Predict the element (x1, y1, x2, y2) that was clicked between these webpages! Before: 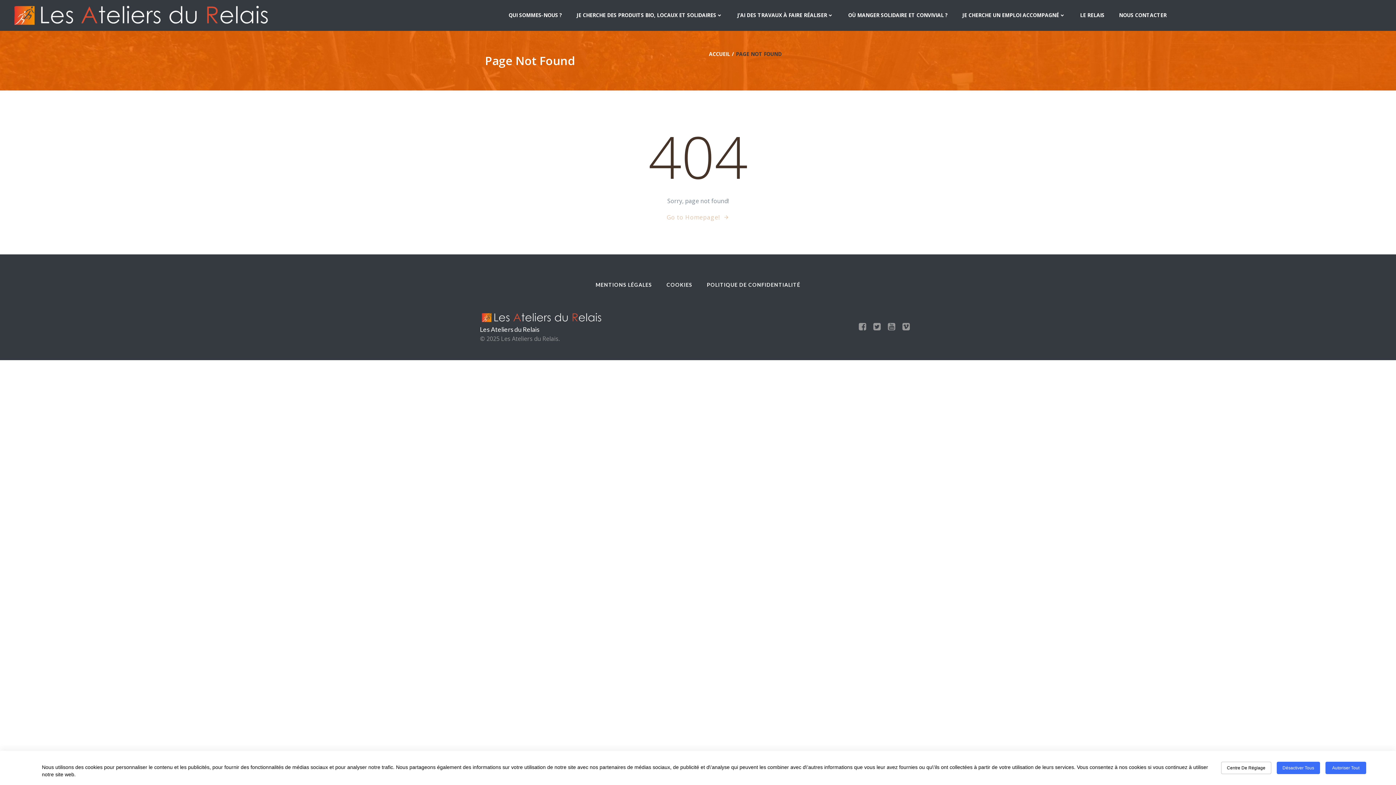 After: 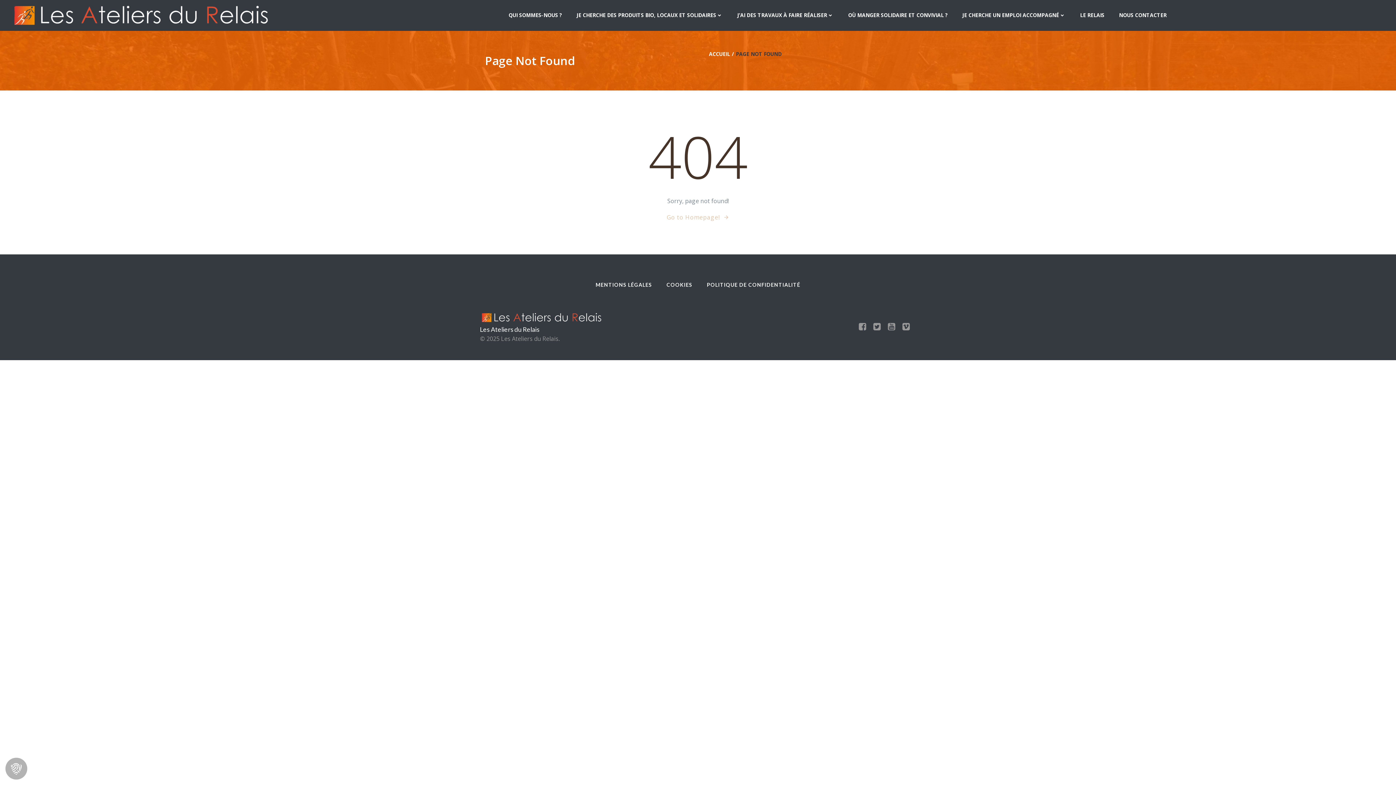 Action: label: Désactiver Tous bbox: (1277, 762, 1320, 774)